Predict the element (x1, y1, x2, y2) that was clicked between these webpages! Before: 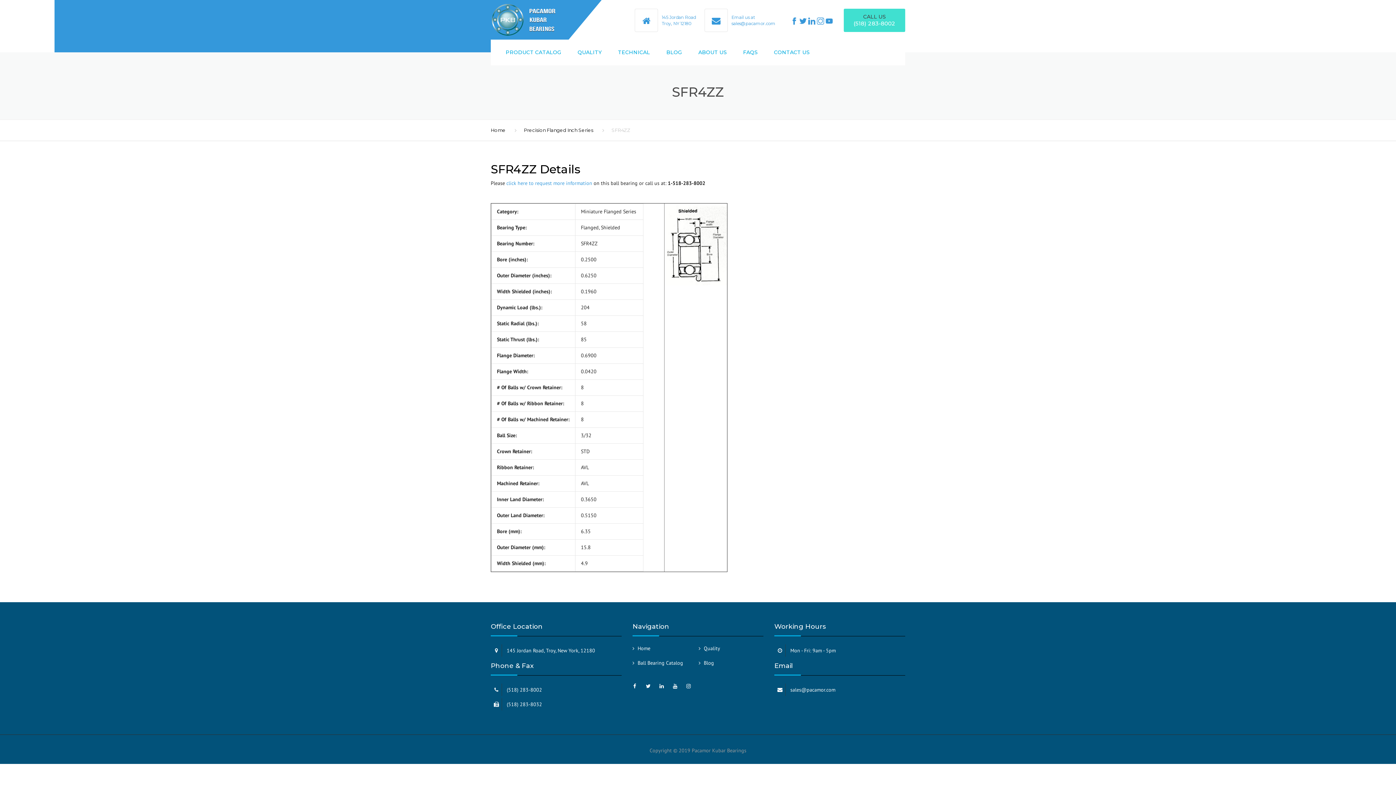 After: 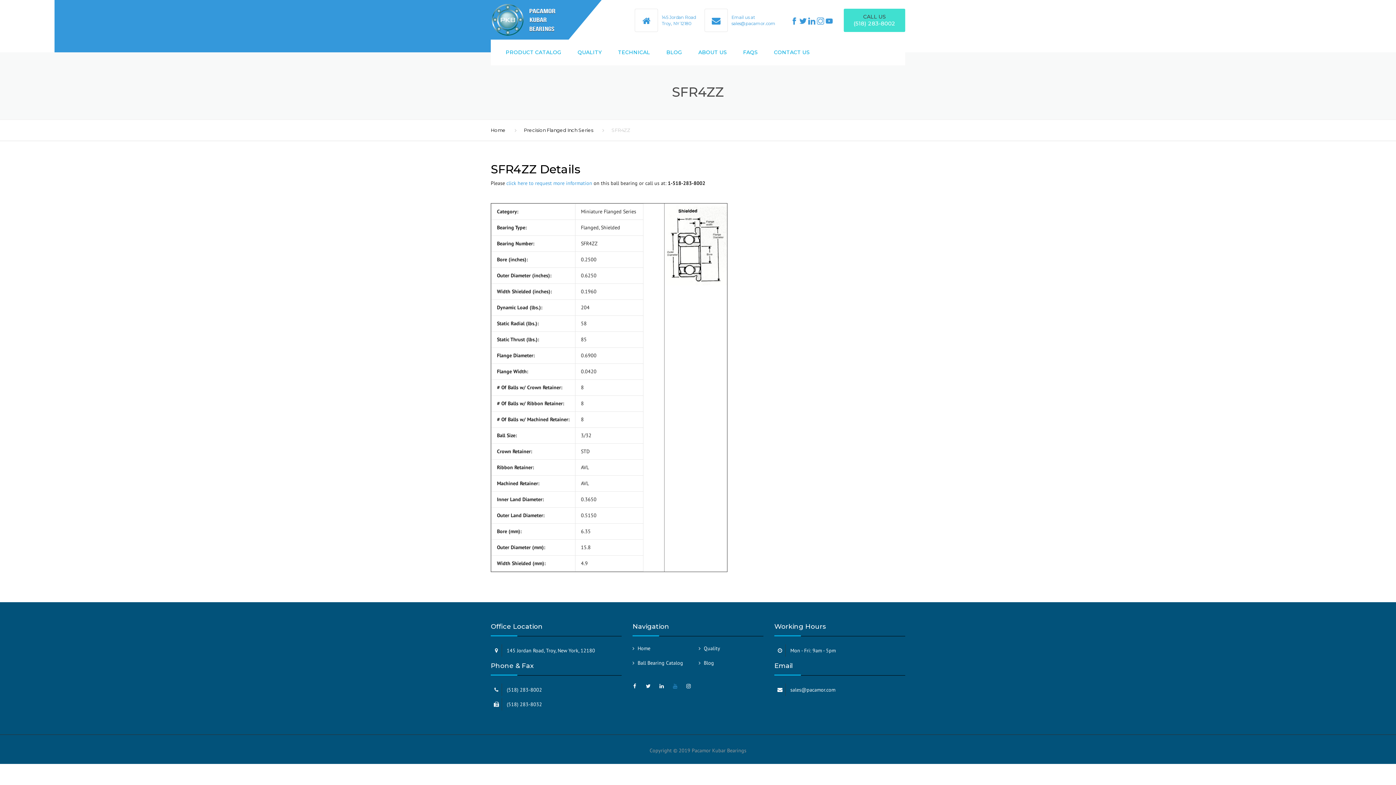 Action: bbox: (669, 680, 681, 692)